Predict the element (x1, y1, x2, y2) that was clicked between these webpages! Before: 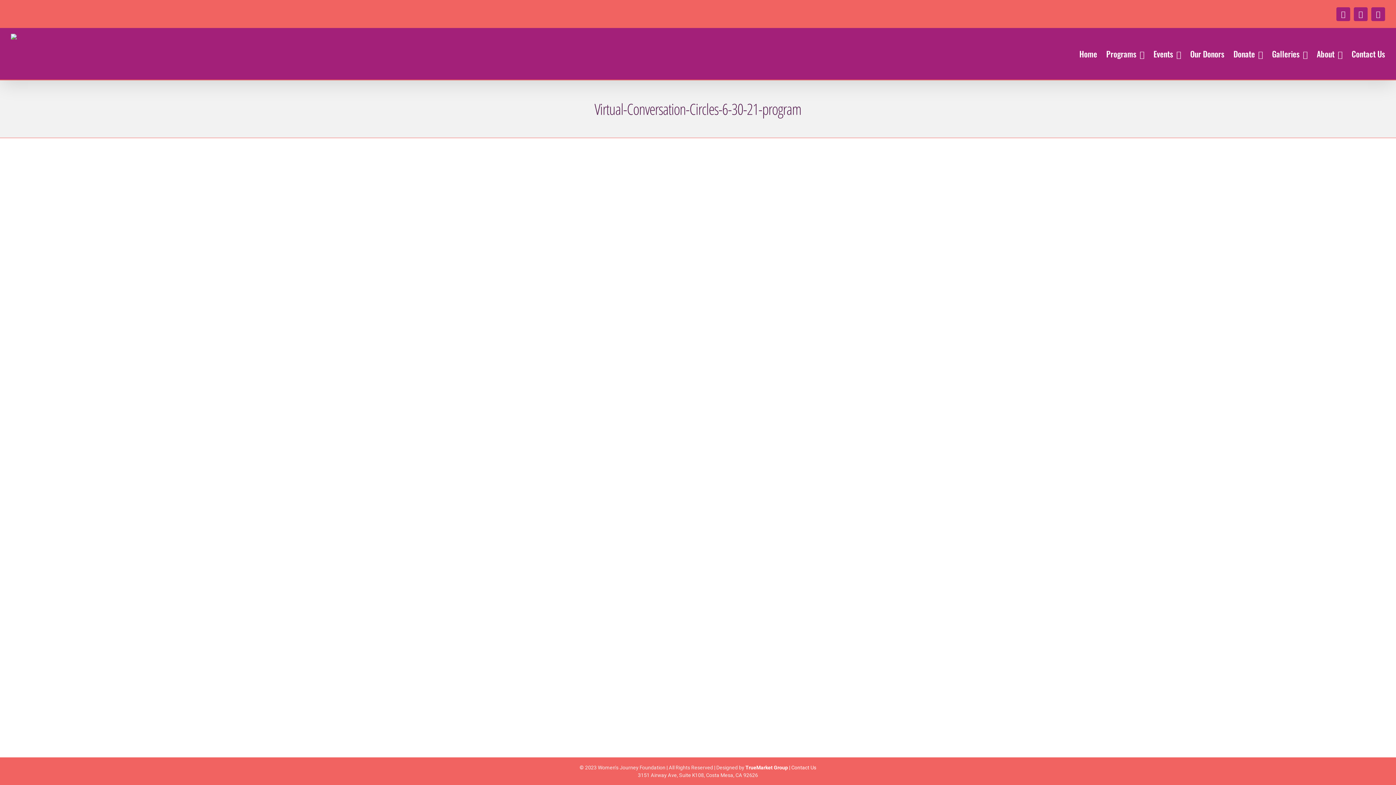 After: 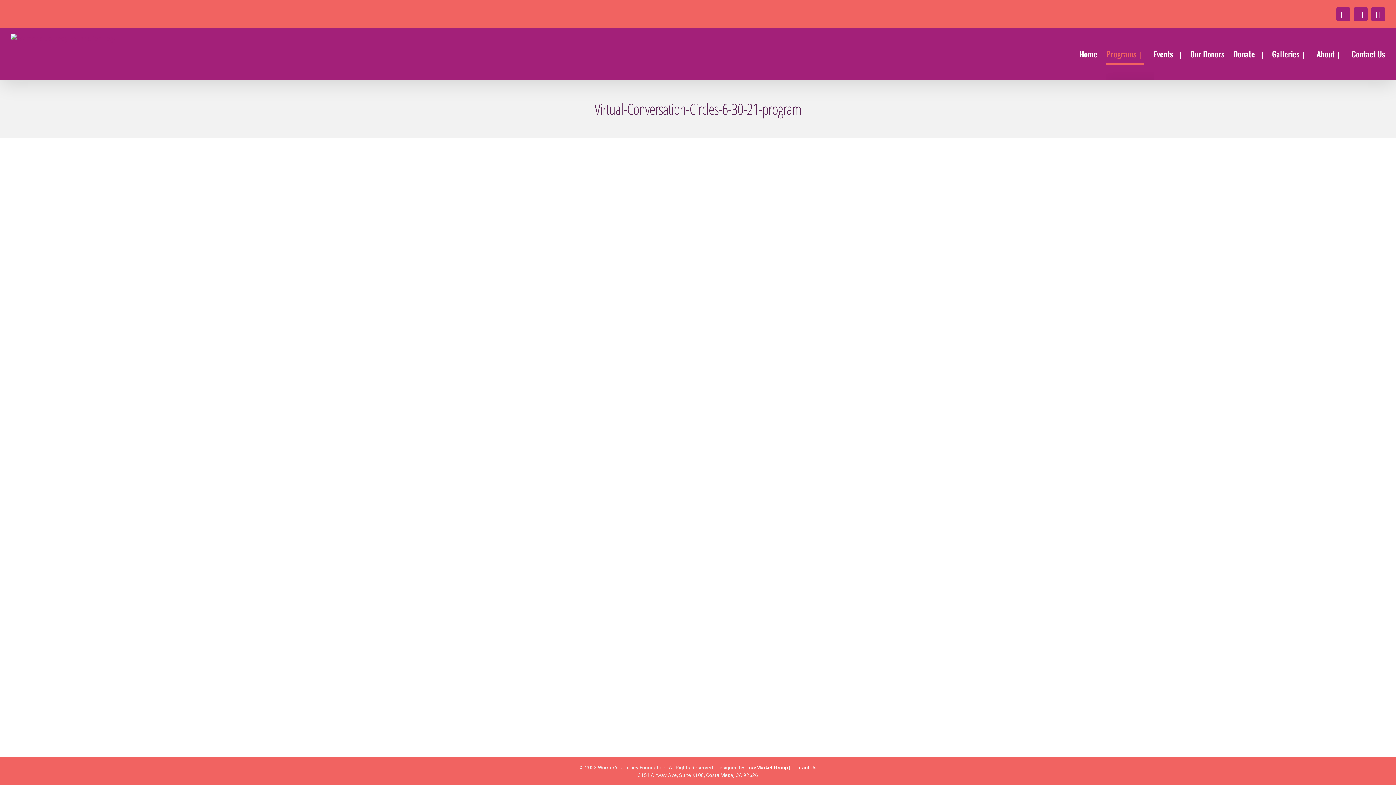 Action: bbox: (1106, 28, 1144, 79) label: Programs